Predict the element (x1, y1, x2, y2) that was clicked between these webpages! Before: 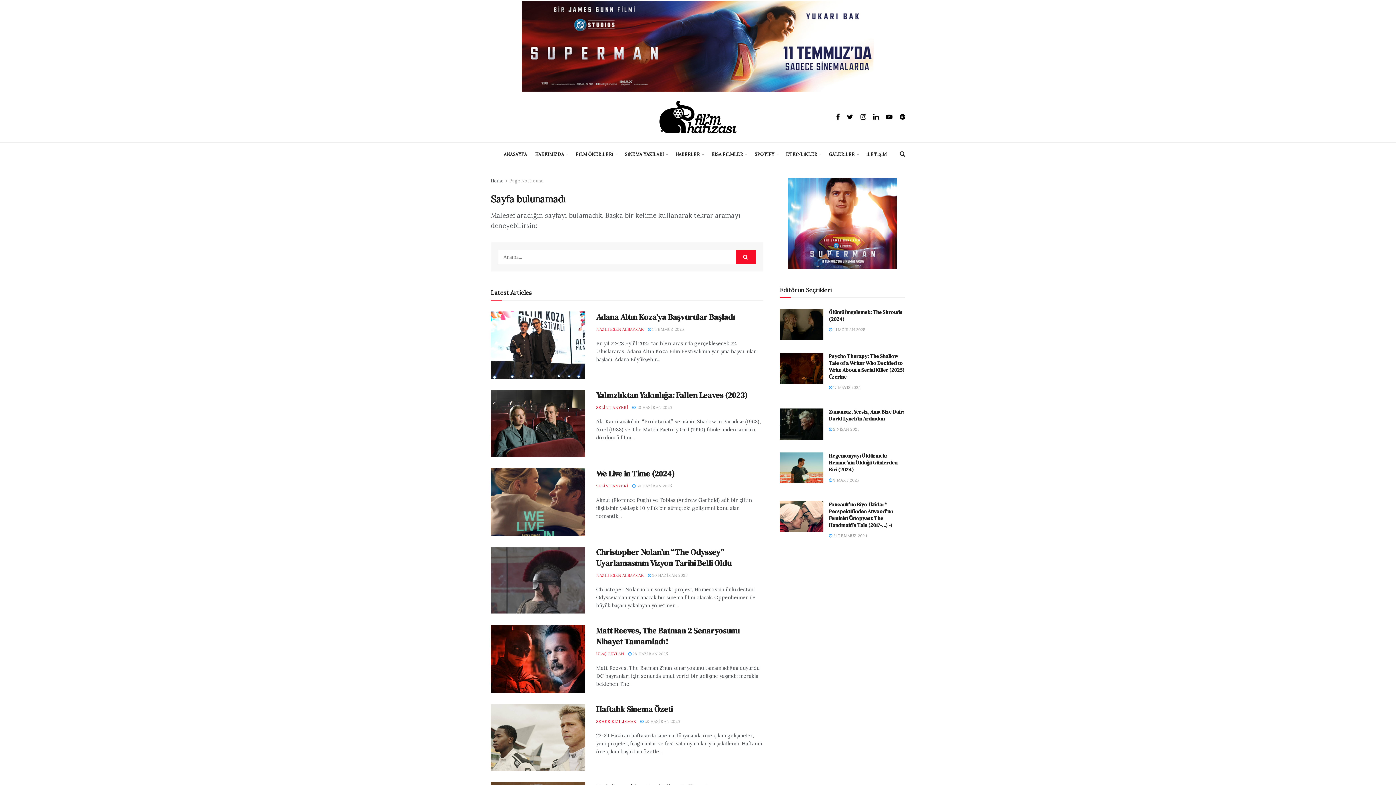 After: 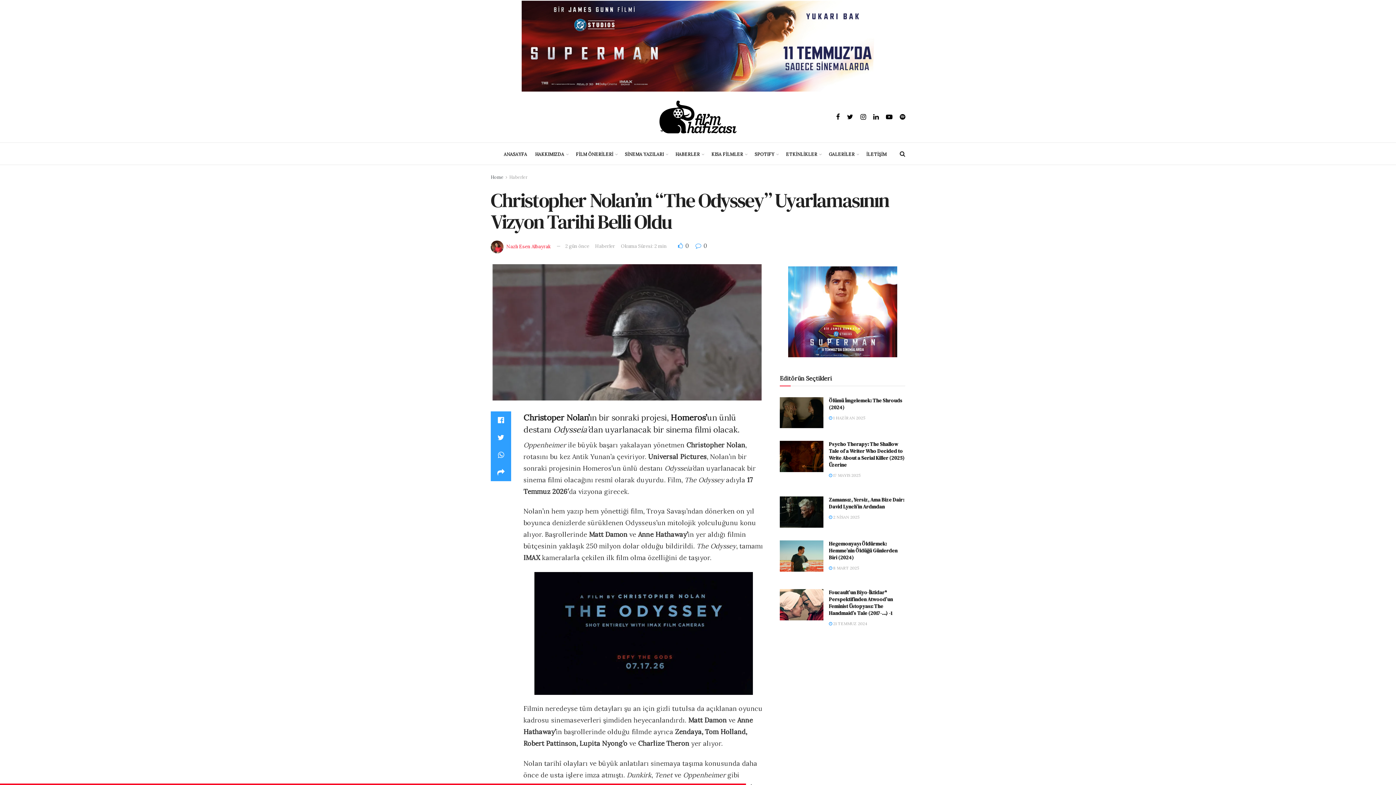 Action: bbox: (490, 546, 585, 614)